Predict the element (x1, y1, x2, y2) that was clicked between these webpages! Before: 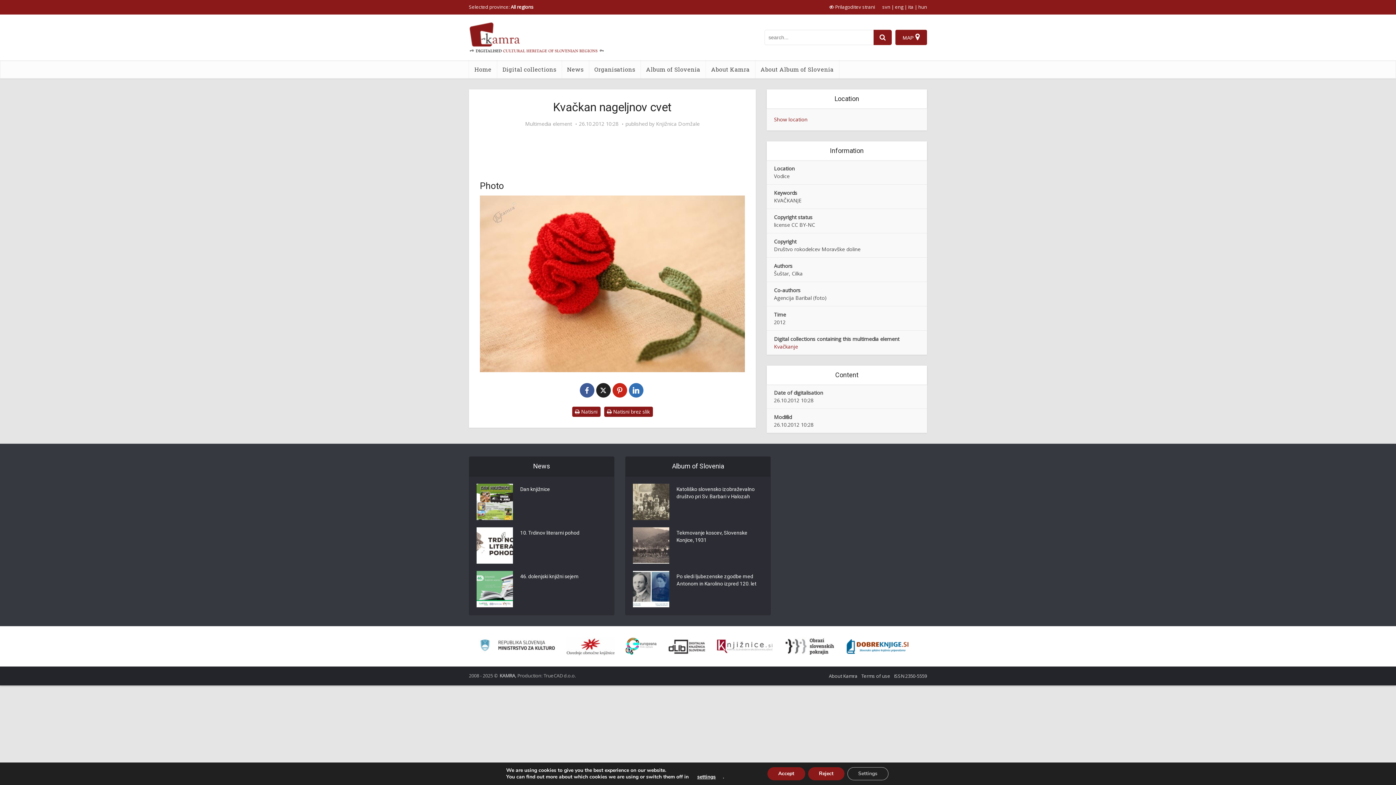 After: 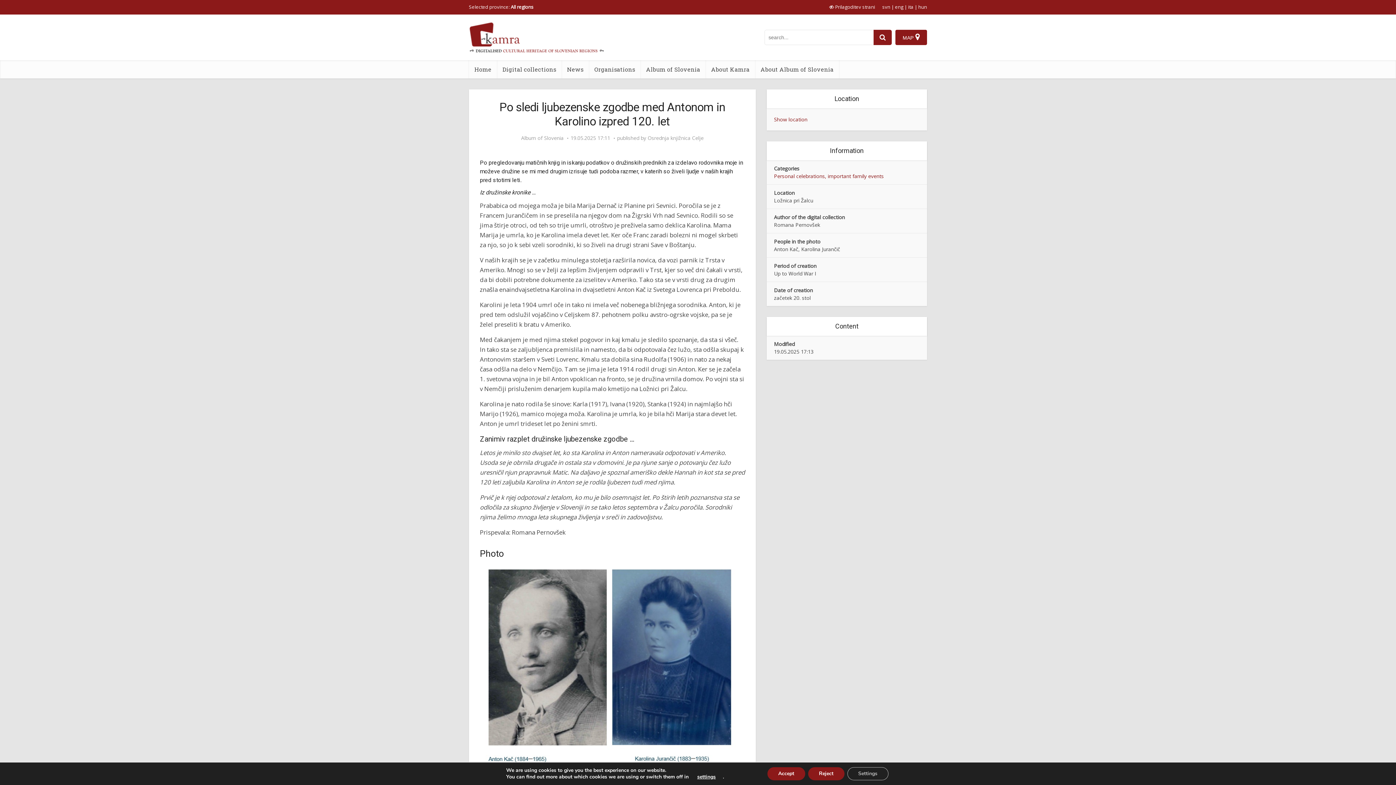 Action: bbox: (676, 571, 762, 587) label: Po sledi ljubezenske zgodbe med Antonom in Karolino izpred 120. let